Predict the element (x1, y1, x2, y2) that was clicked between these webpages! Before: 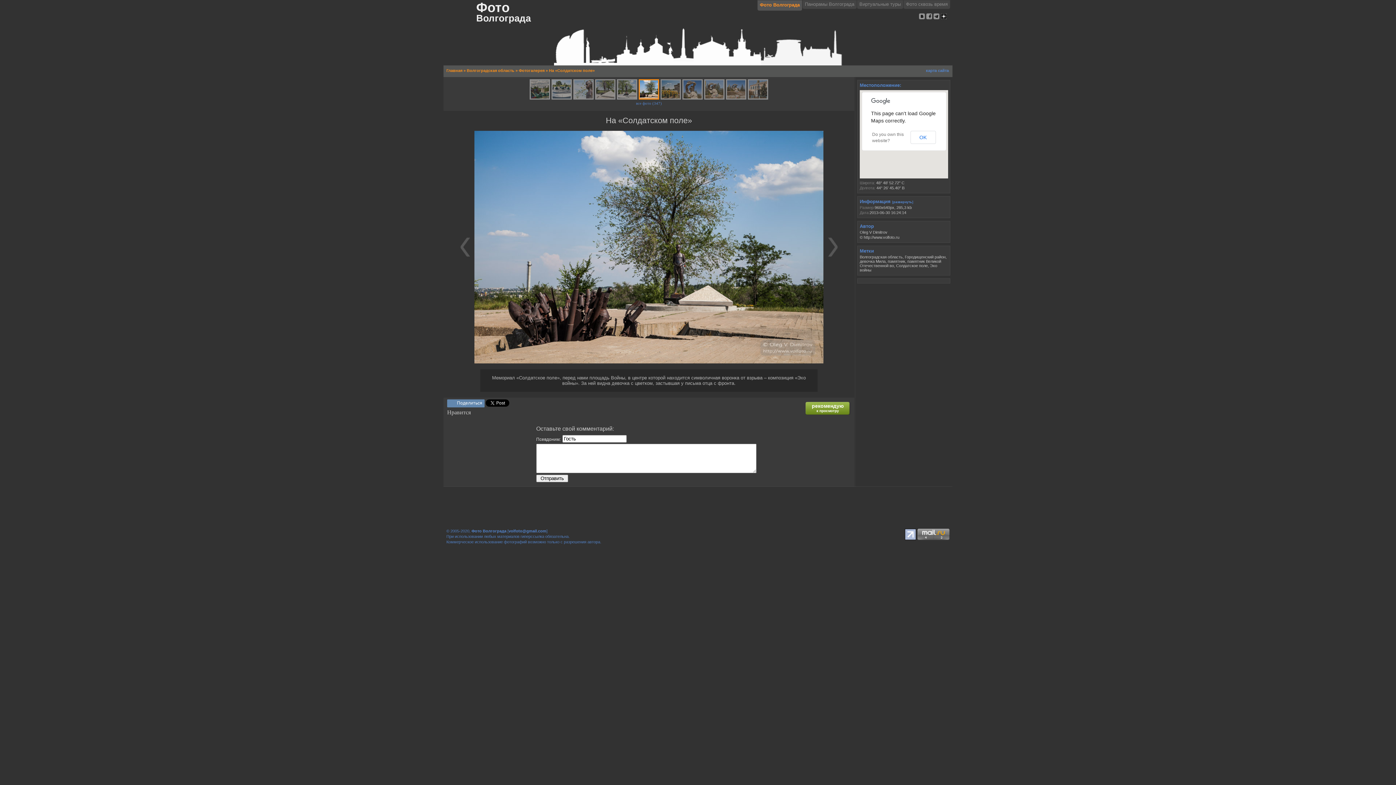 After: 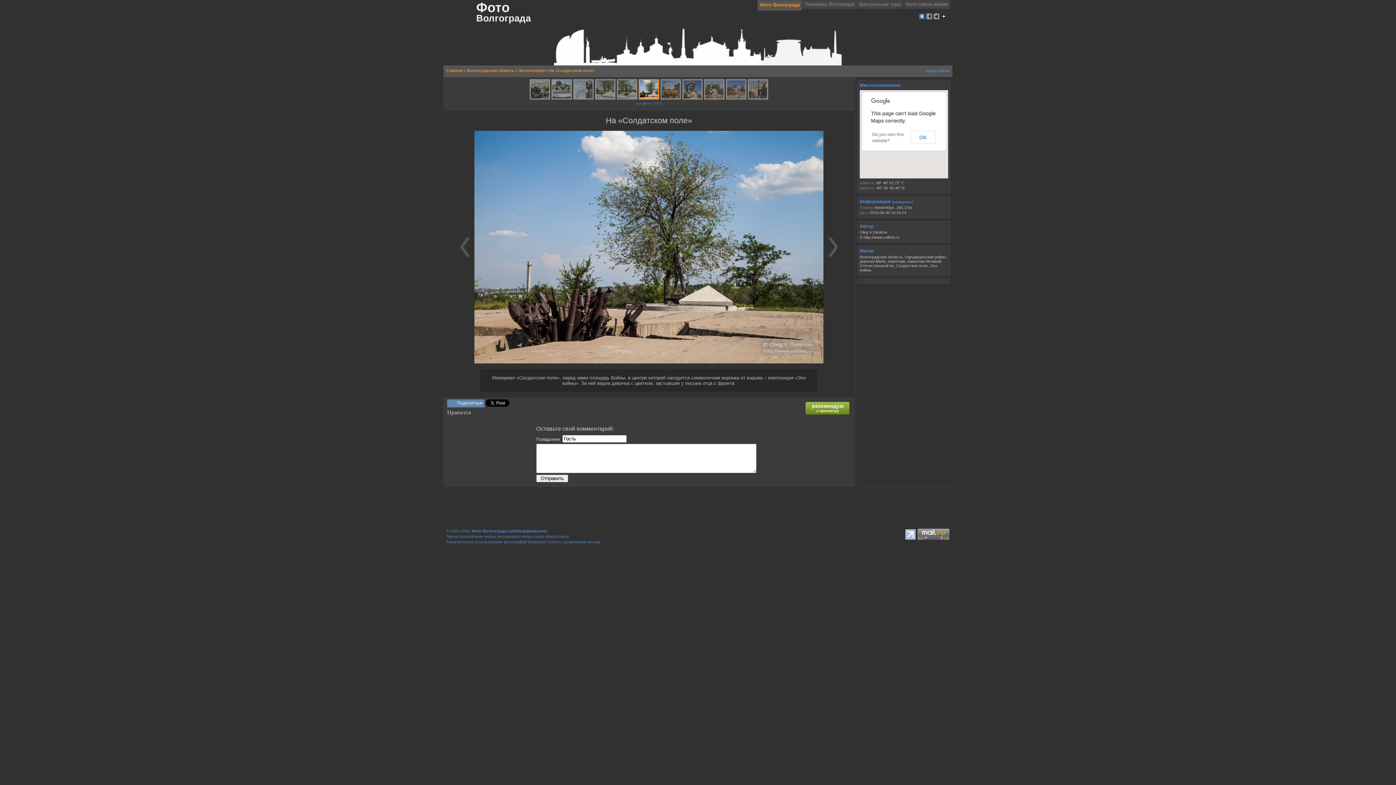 Action: bbox: (919, 13, 925, 19)